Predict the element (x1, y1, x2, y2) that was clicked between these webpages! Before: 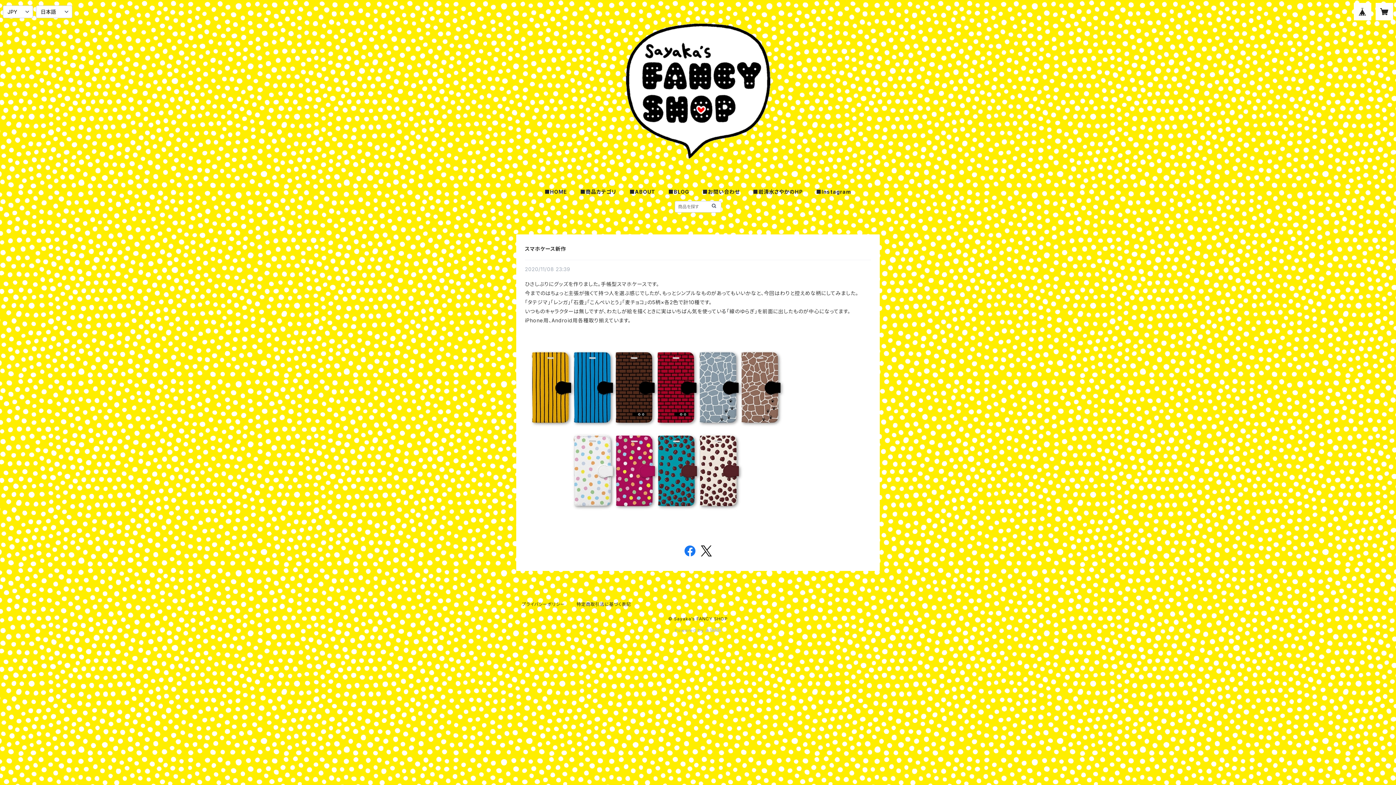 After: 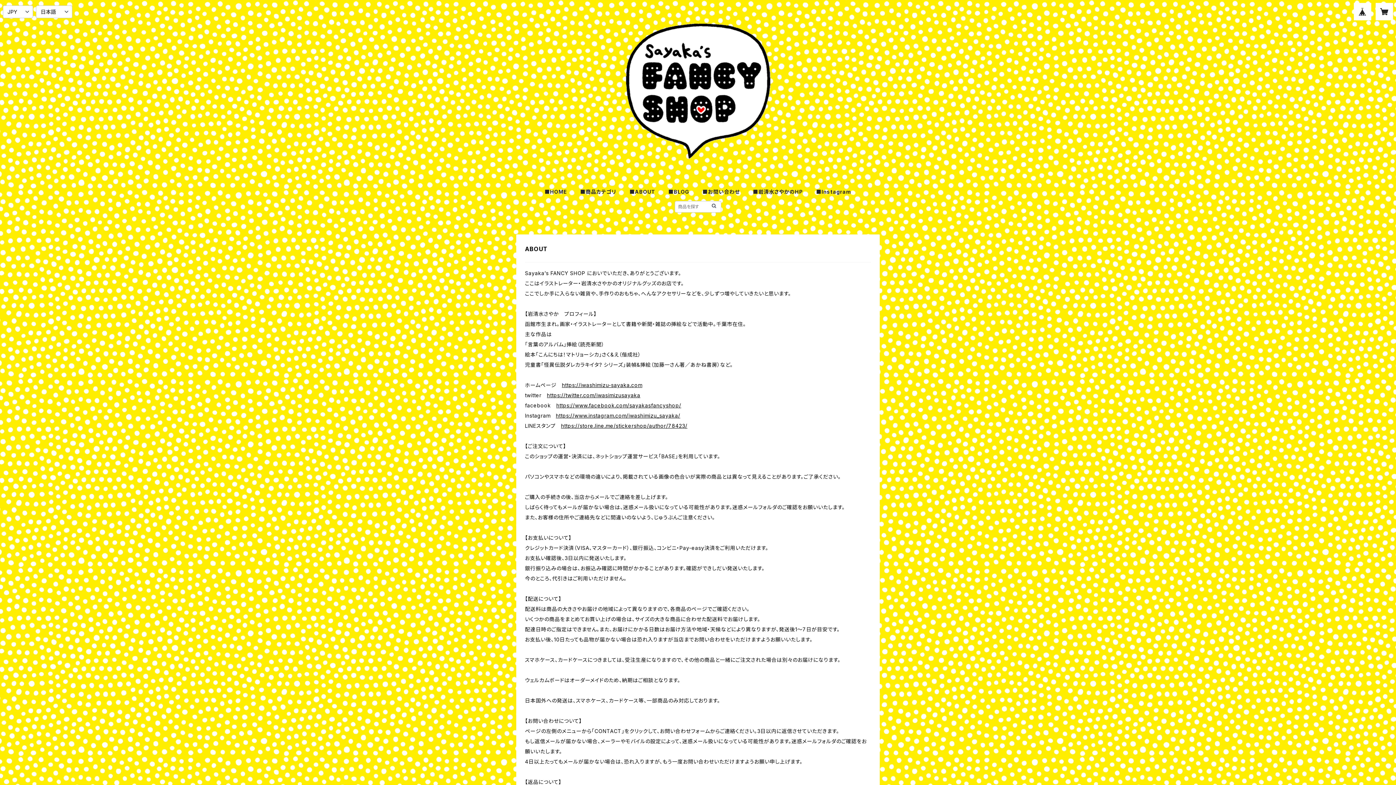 Action: label: ■ABOUT bbox: (629, 188, 655, 194)